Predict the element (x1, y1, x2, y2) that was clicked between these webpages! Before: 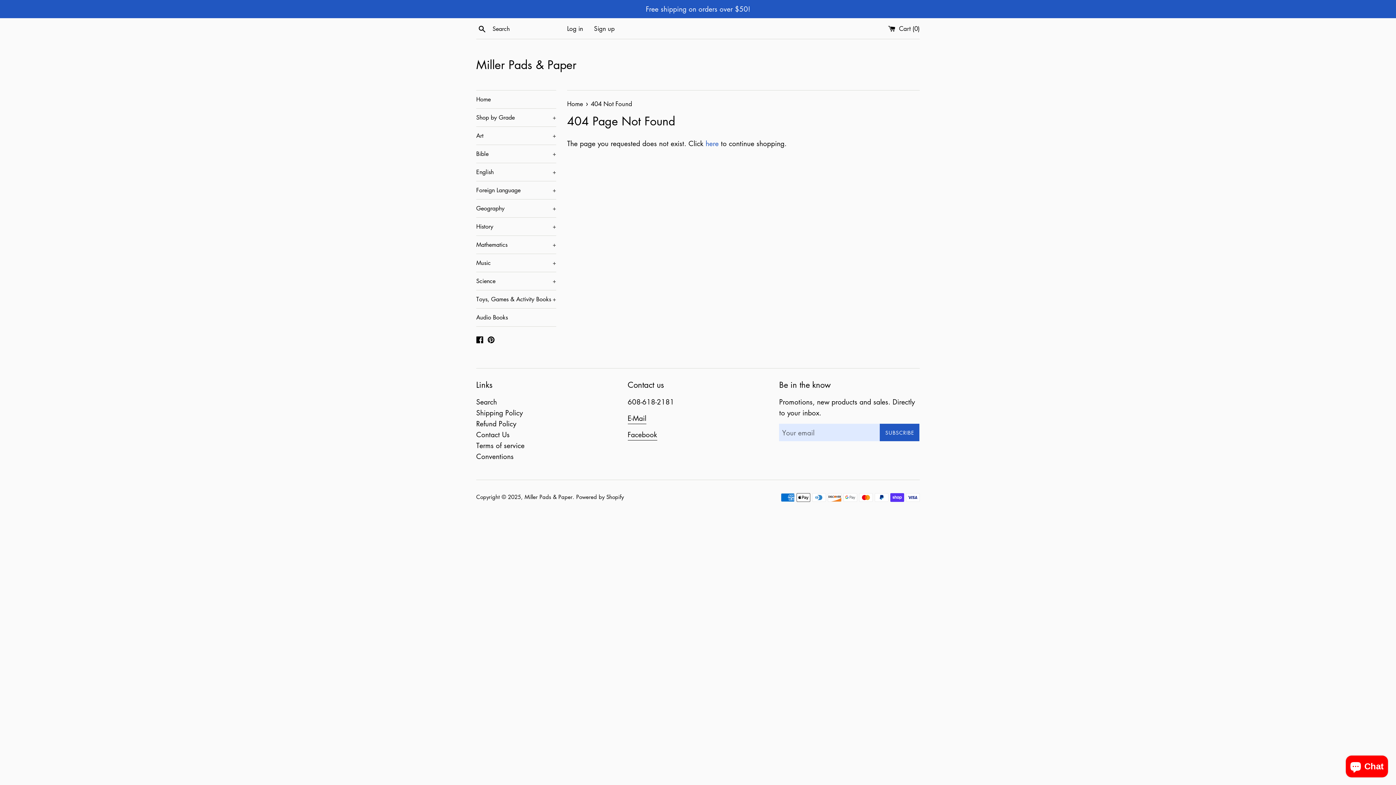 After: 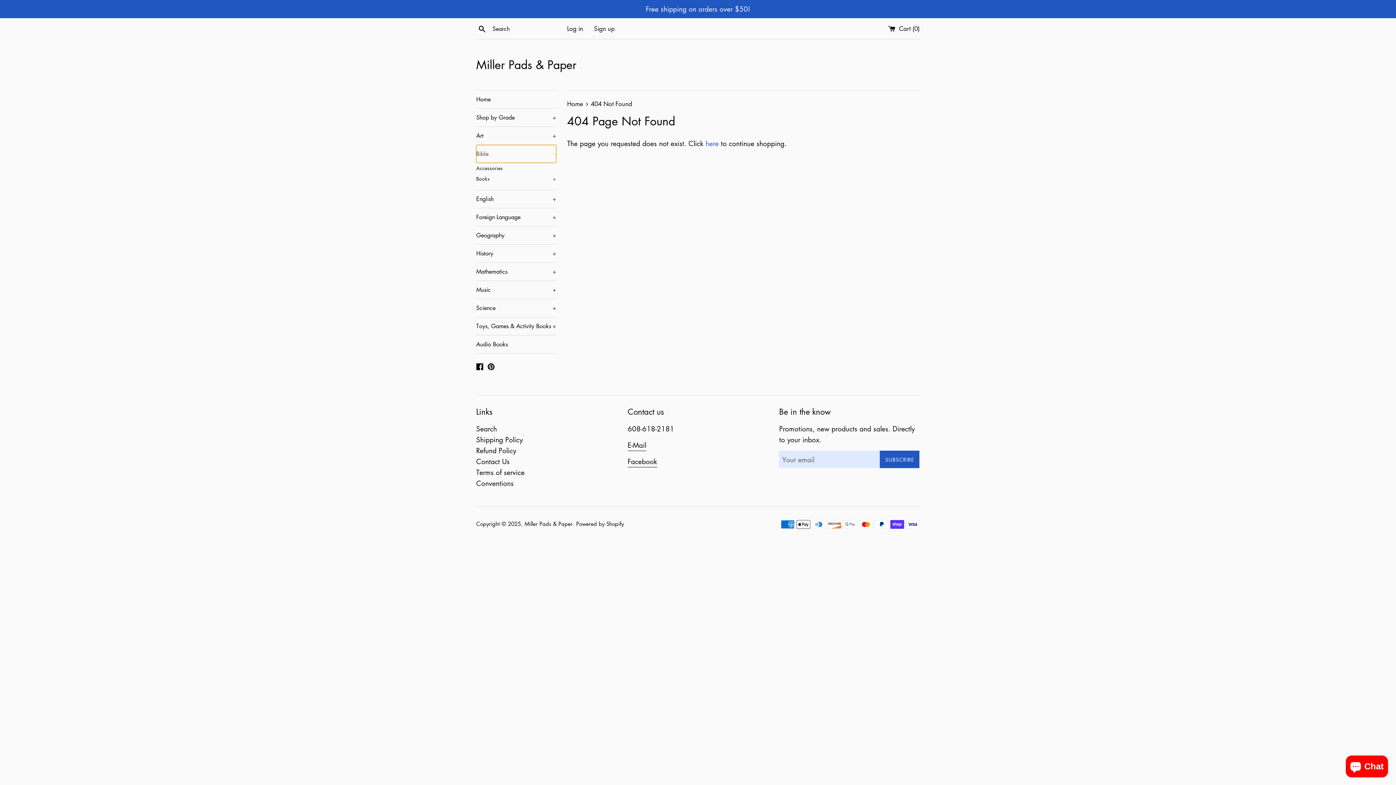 Action: bbox: (476, 145, 556, 162) label: Bible
+